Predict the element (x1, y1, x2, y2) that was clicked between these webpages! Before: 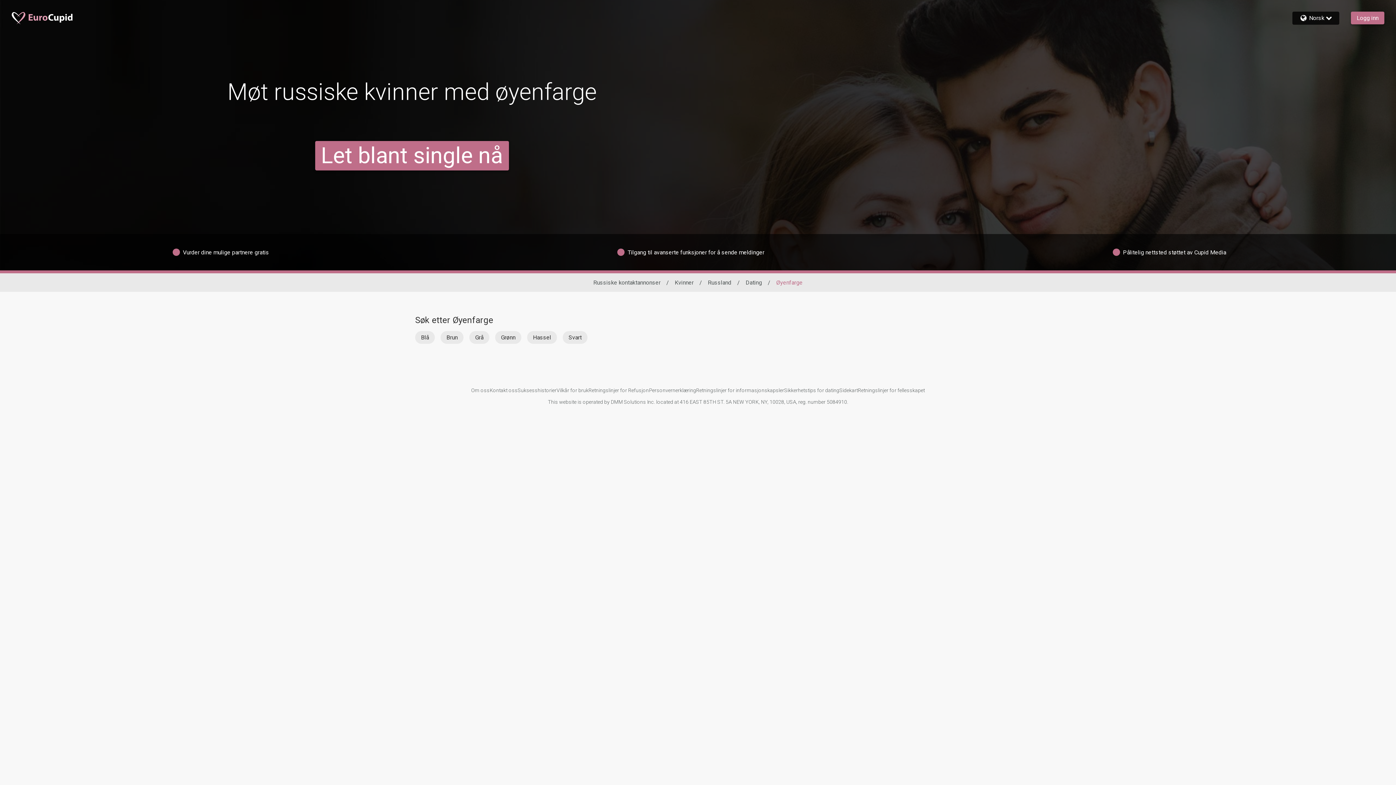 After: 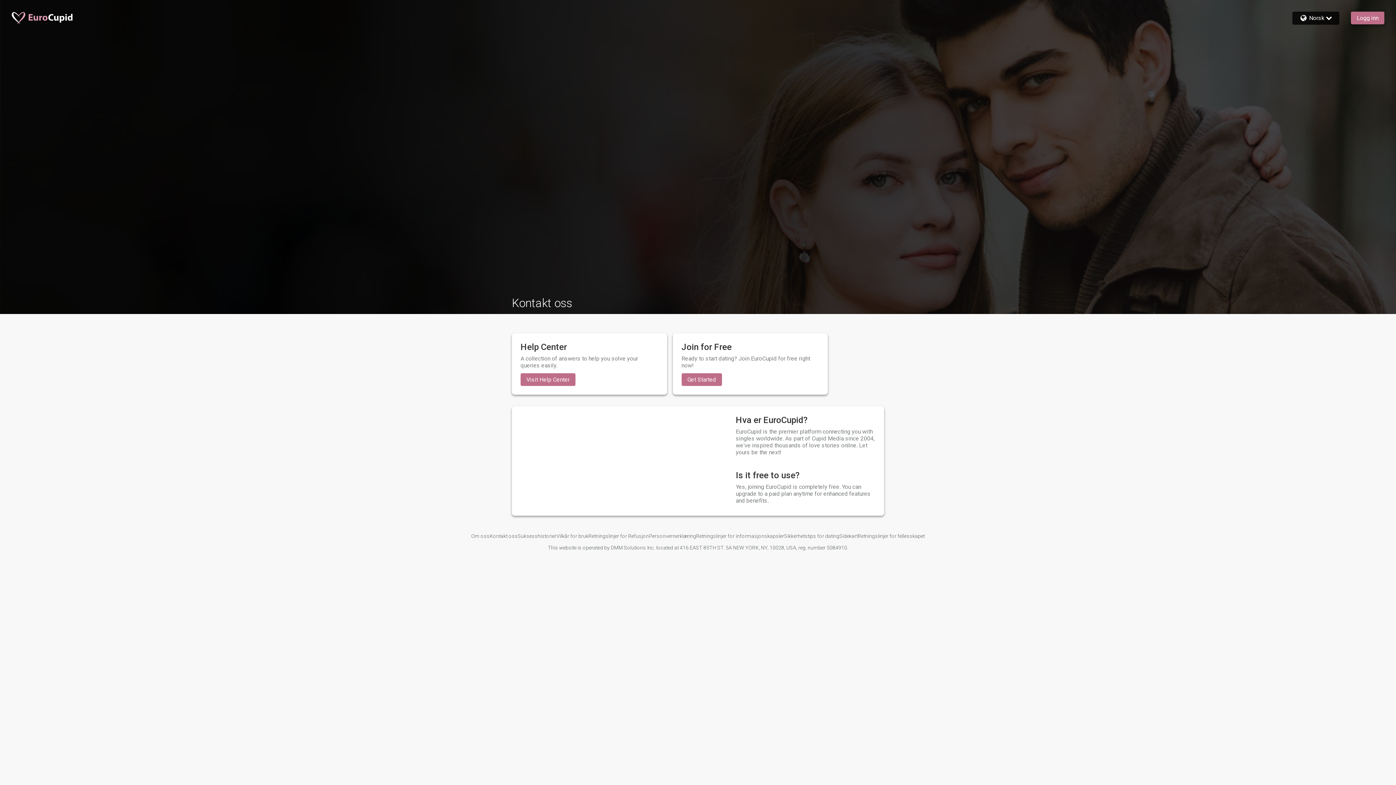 Action: label: Kontakt oss bbox: (489, 387, 517, 393)